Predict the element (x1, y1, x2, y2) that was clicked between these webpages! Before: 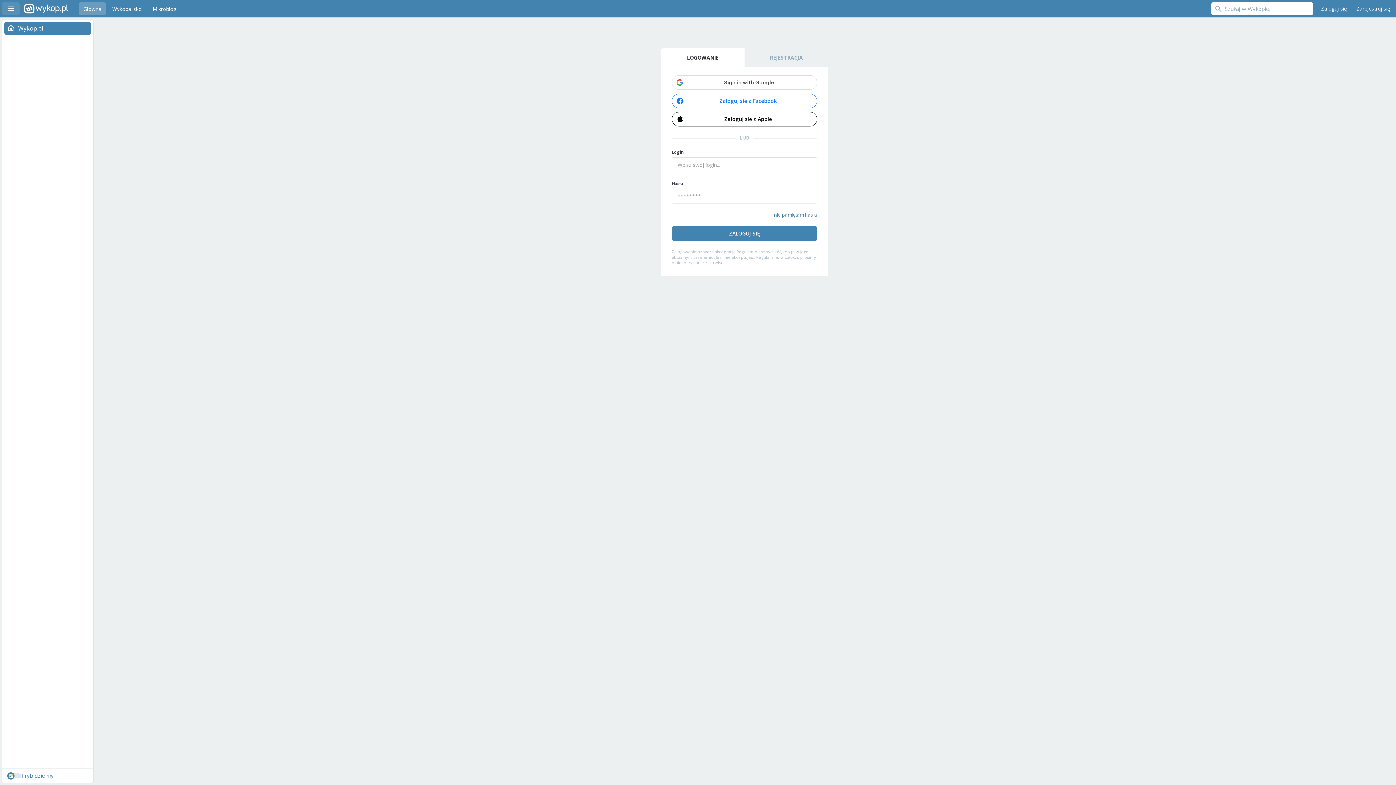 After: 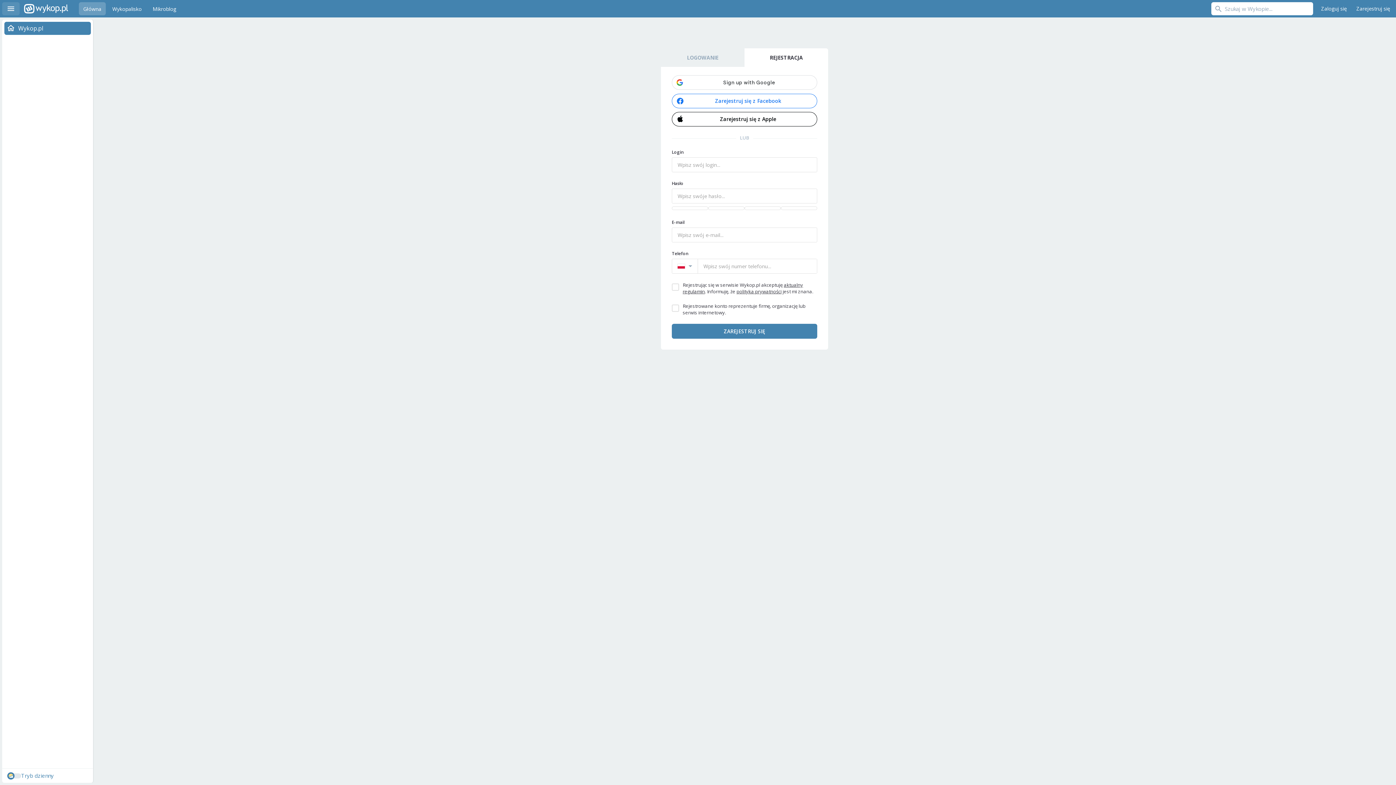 Action: bbox: (1353, 2, 1394, 15) label: Zarejestruj się